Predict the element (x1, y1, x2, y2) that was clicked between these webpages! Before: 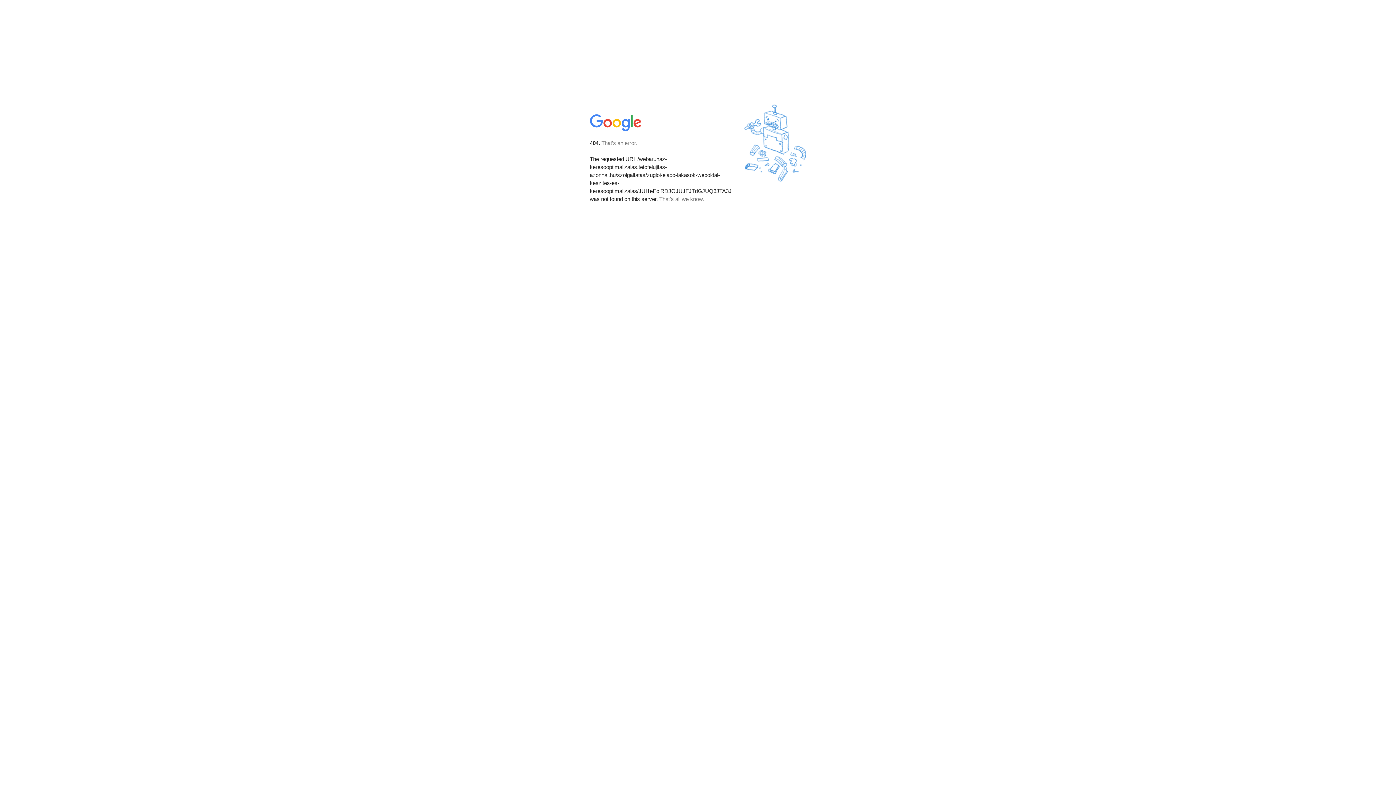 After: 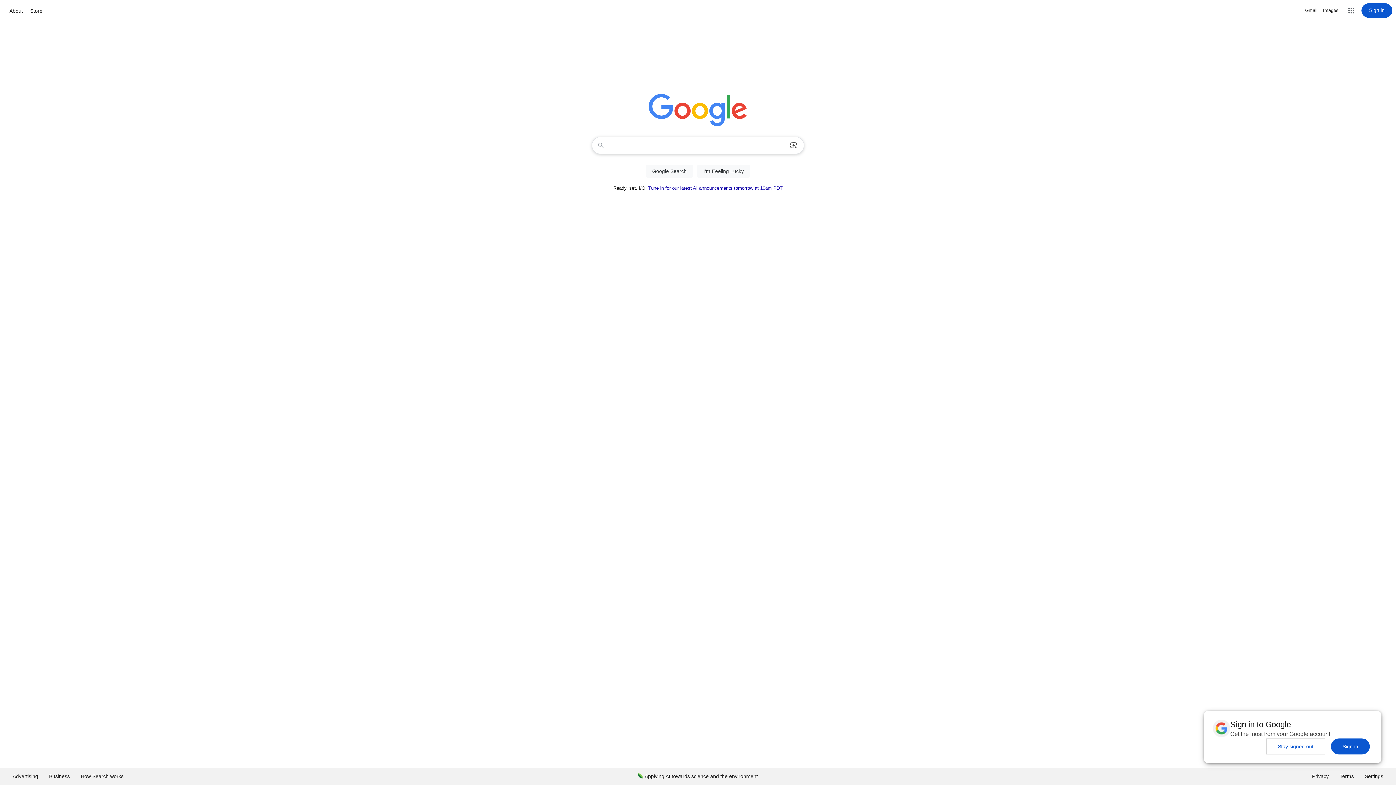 Action: bbox: (590, 127, 642, 134)